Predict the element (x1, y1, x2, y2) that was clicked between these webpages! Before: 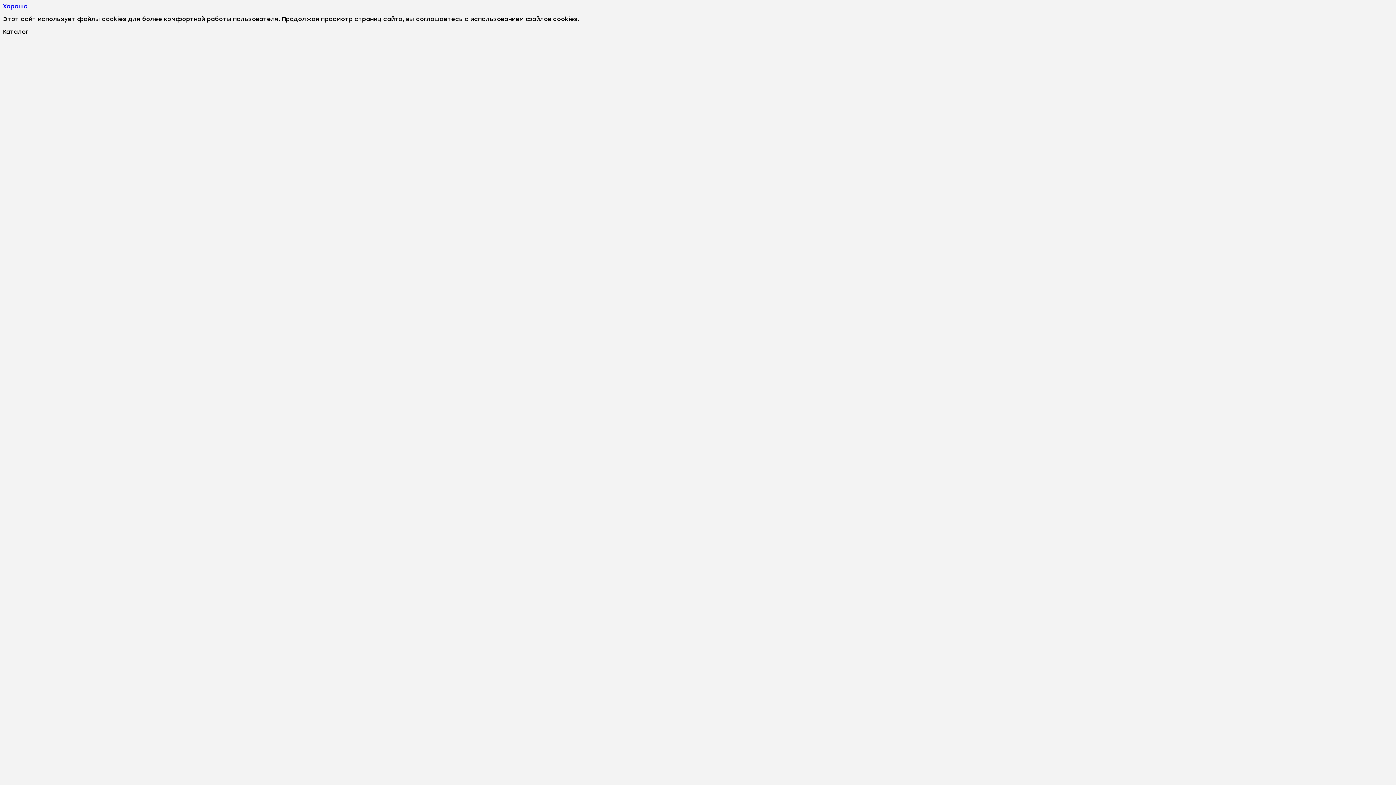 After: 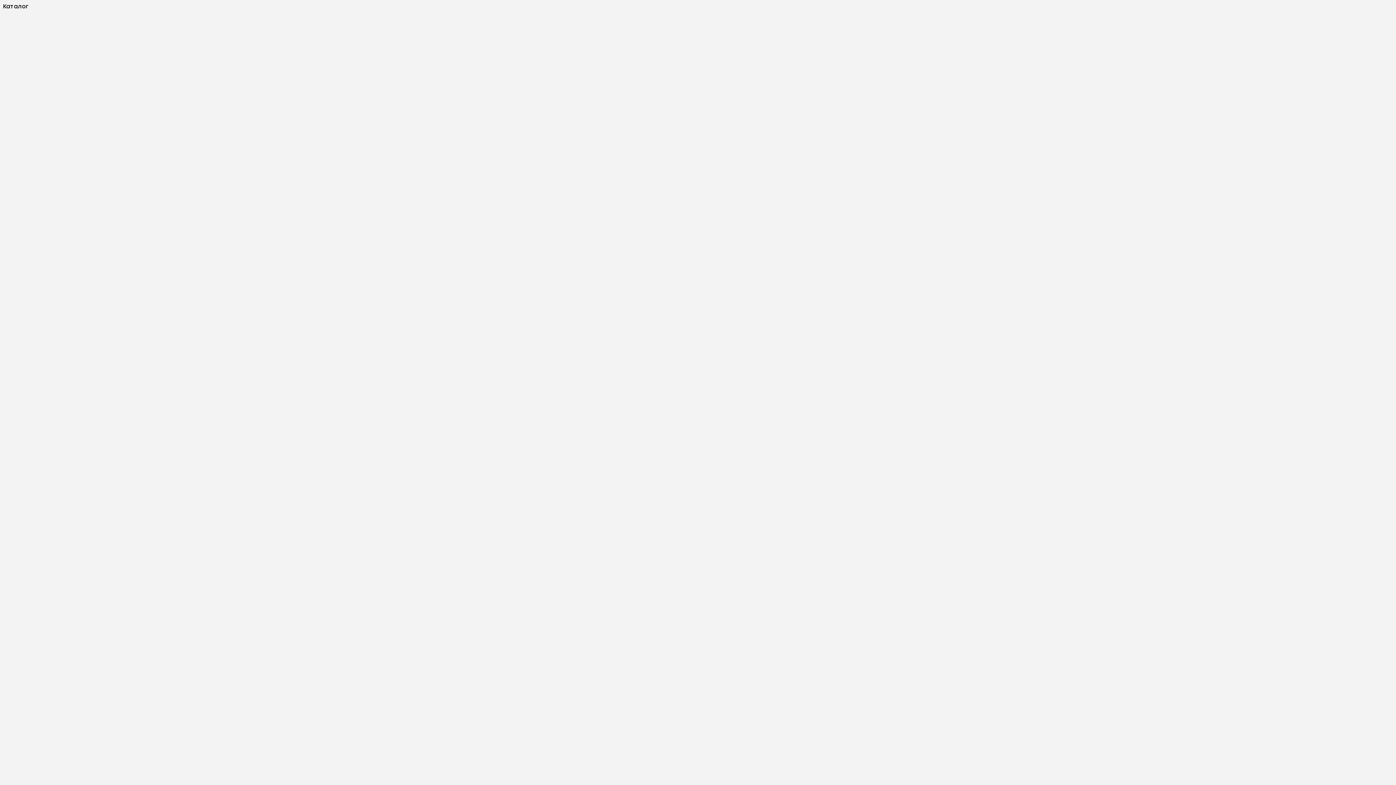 Action: bbox: (2, 2, 27, 9) label: Хорошо